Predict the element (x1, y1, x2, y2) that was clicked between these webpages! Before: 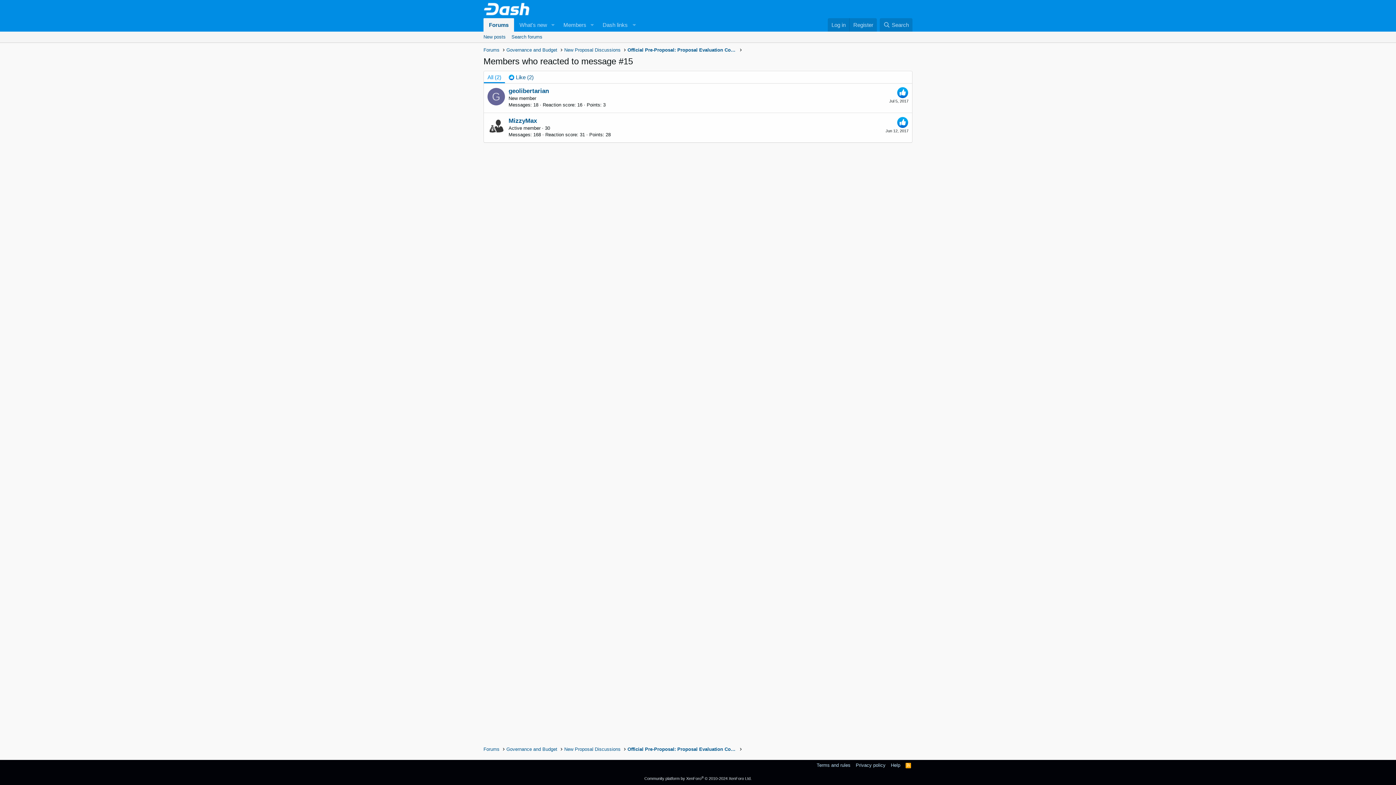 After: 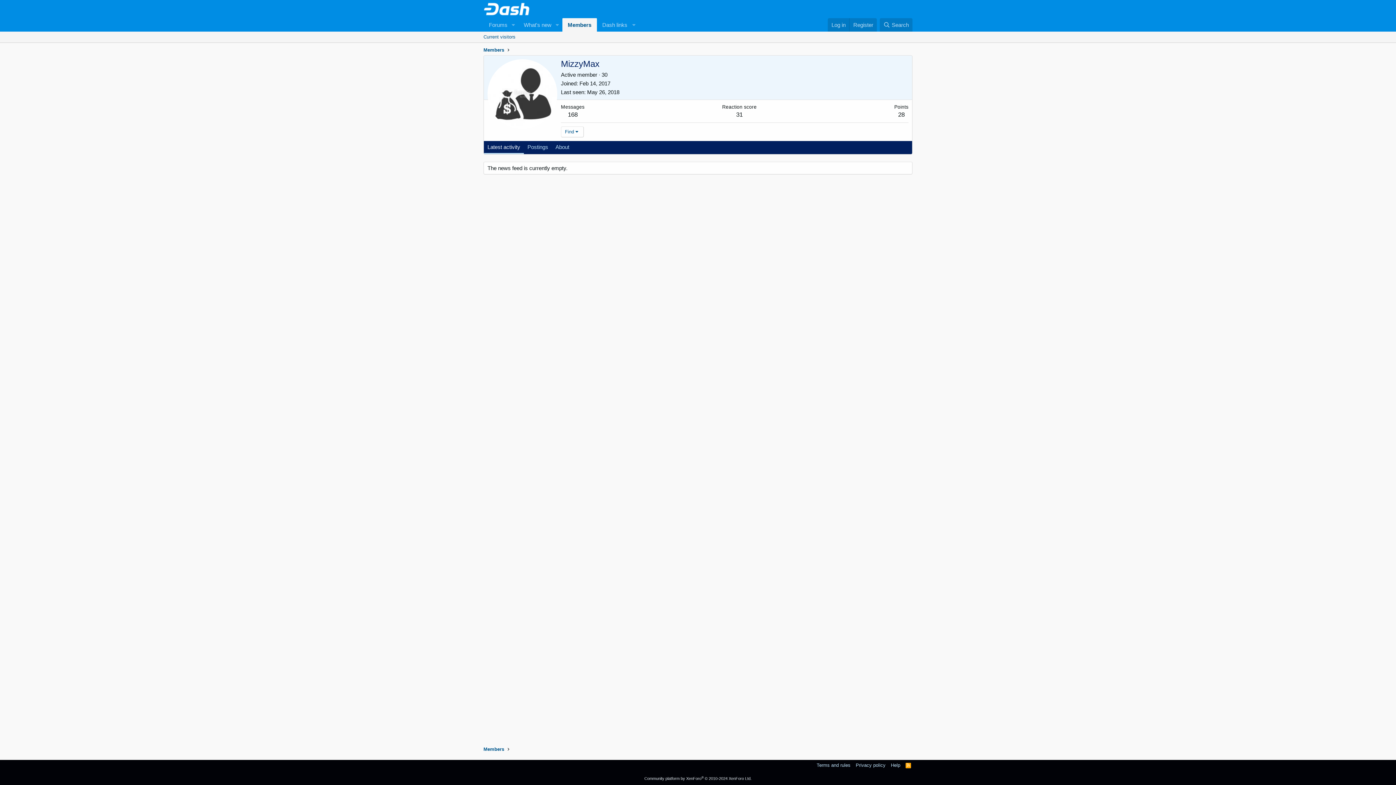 Action: bbox: (508, 117, 537, 124) label: MizzyMax